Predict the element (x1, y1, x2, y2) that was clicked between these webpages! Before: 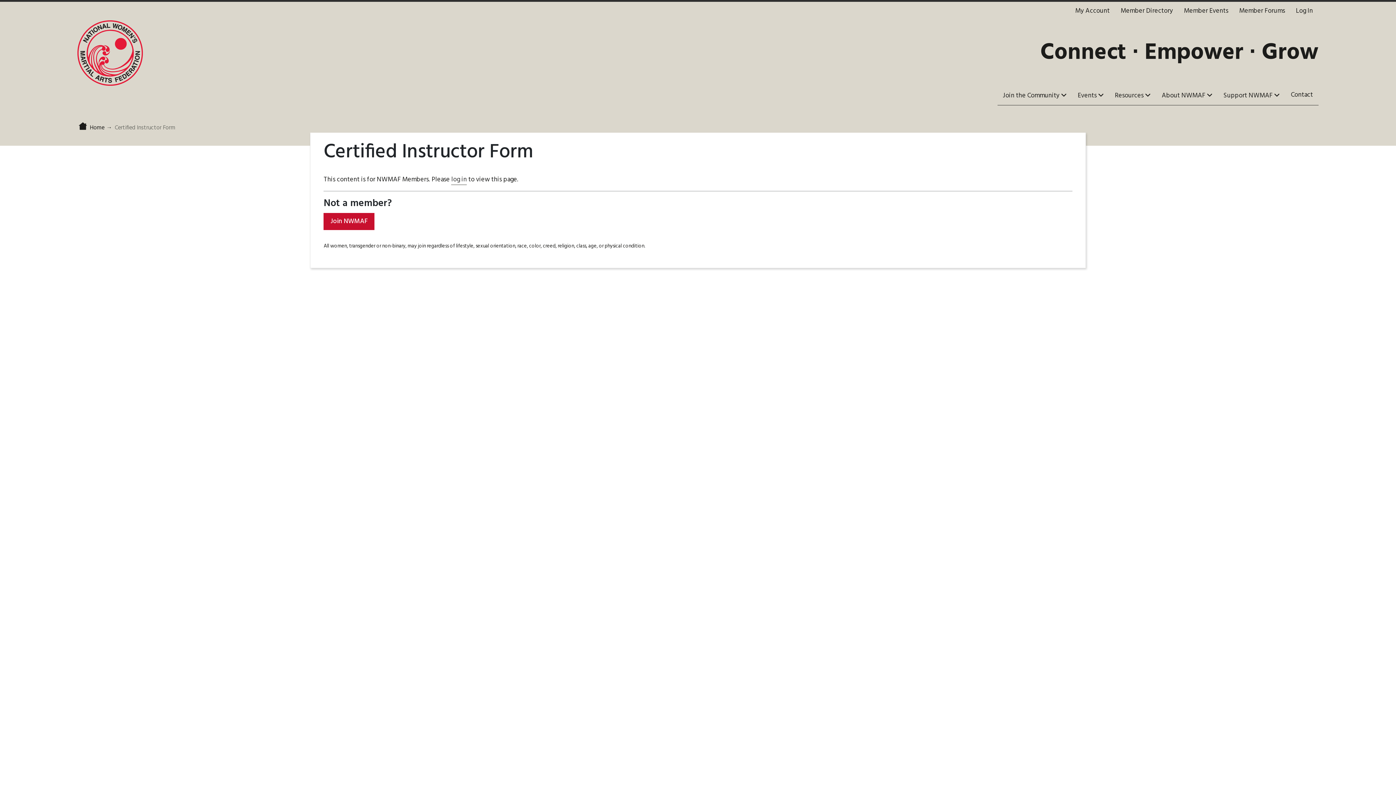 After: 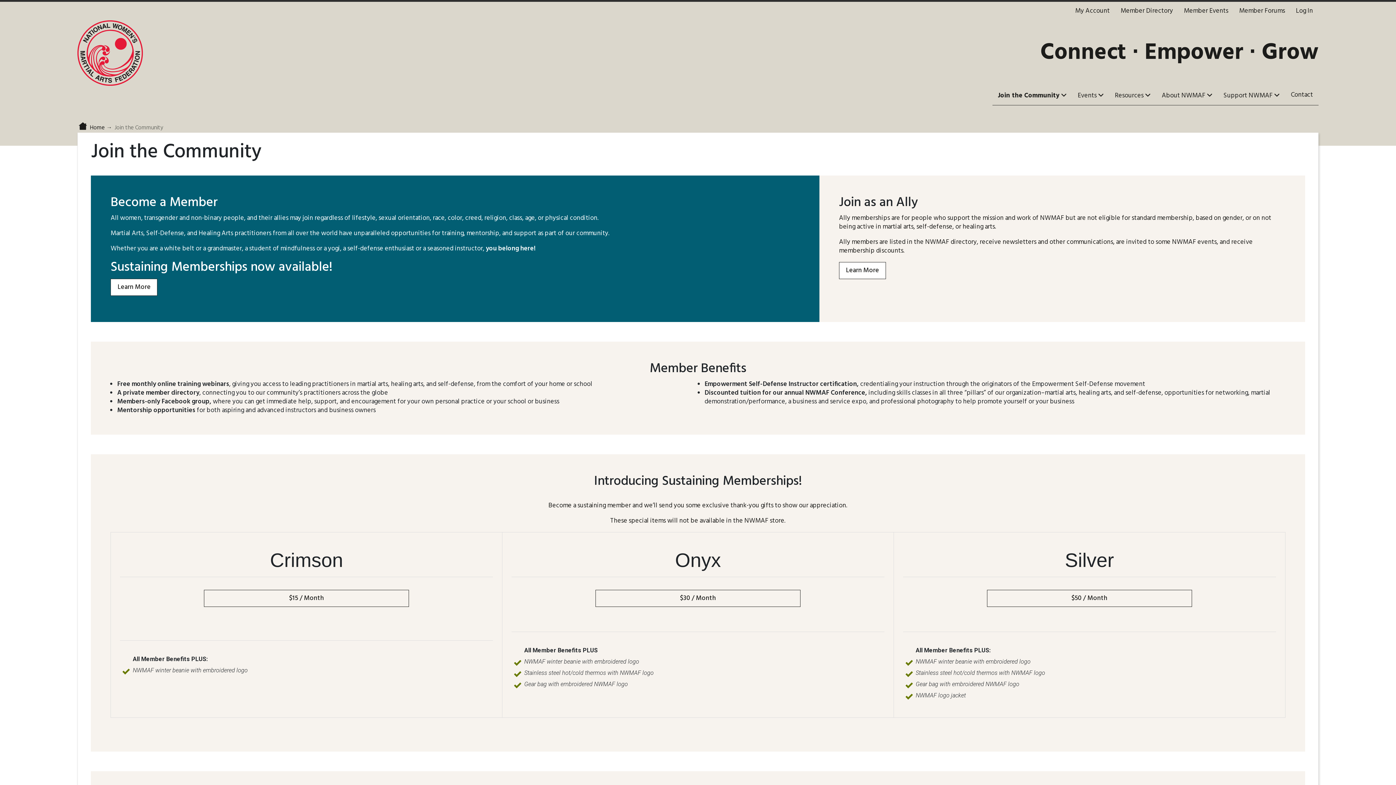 Action: bbox: (323, 213, 374, 230) label: Join NWMAF